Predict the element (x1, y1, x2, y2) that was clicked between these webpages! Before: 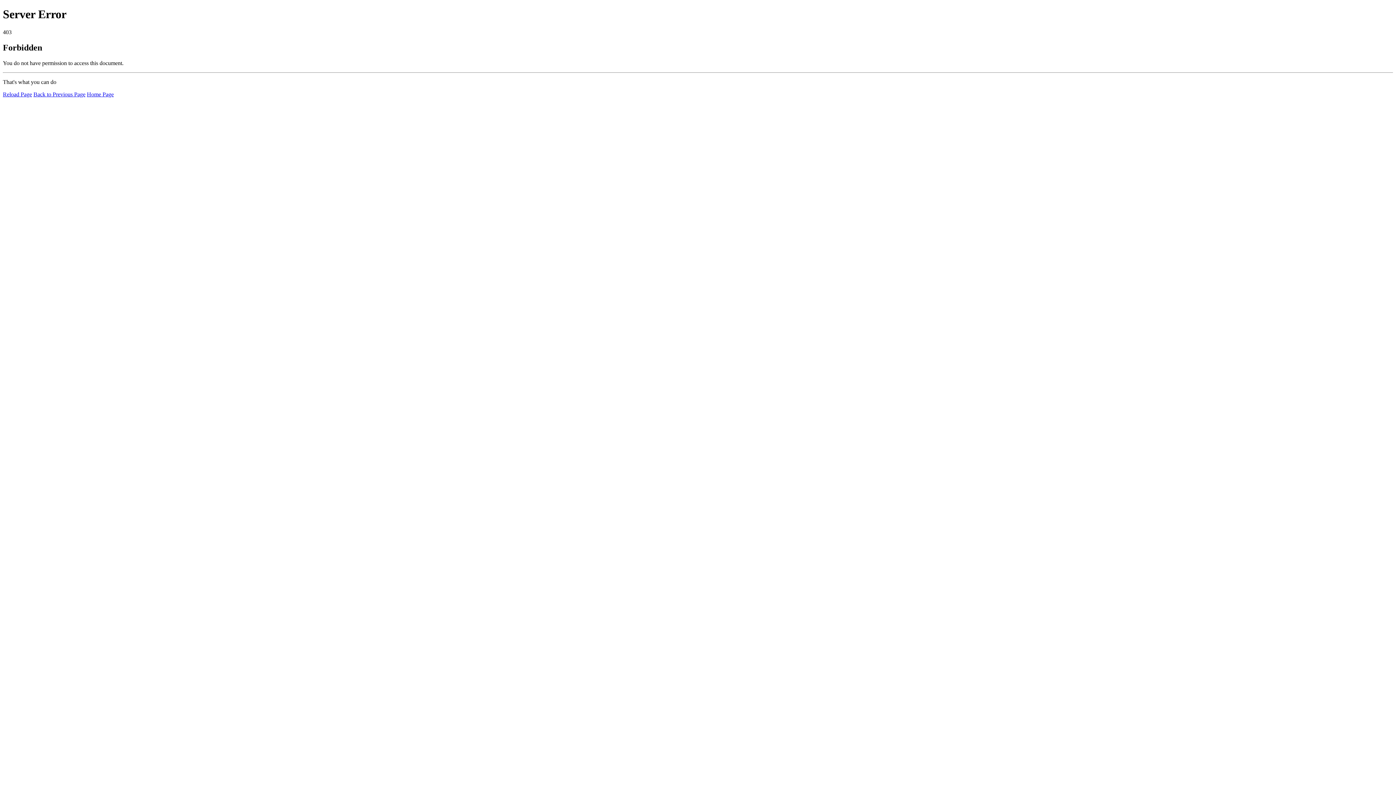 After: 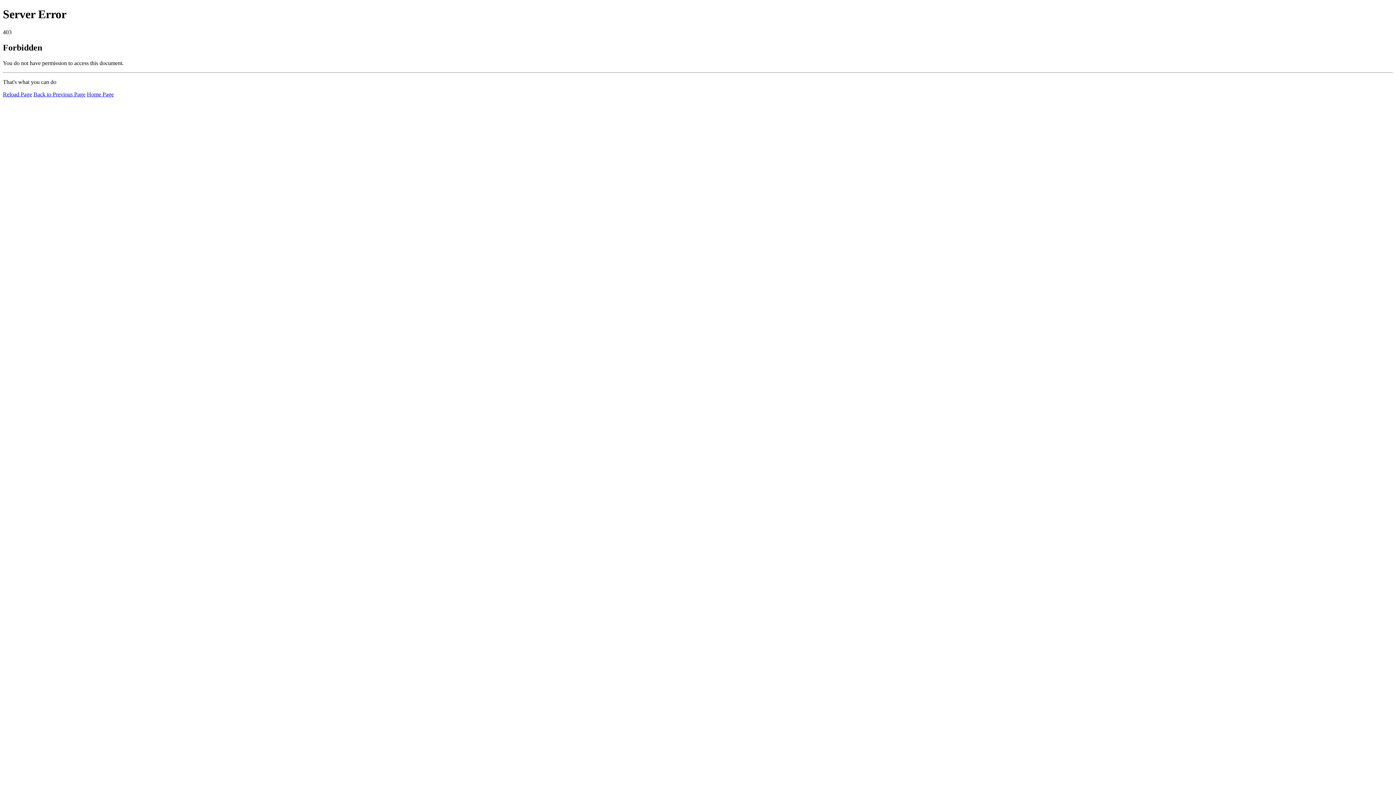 Action: label: Reload Page bbox: (2, 91, 32, 97)